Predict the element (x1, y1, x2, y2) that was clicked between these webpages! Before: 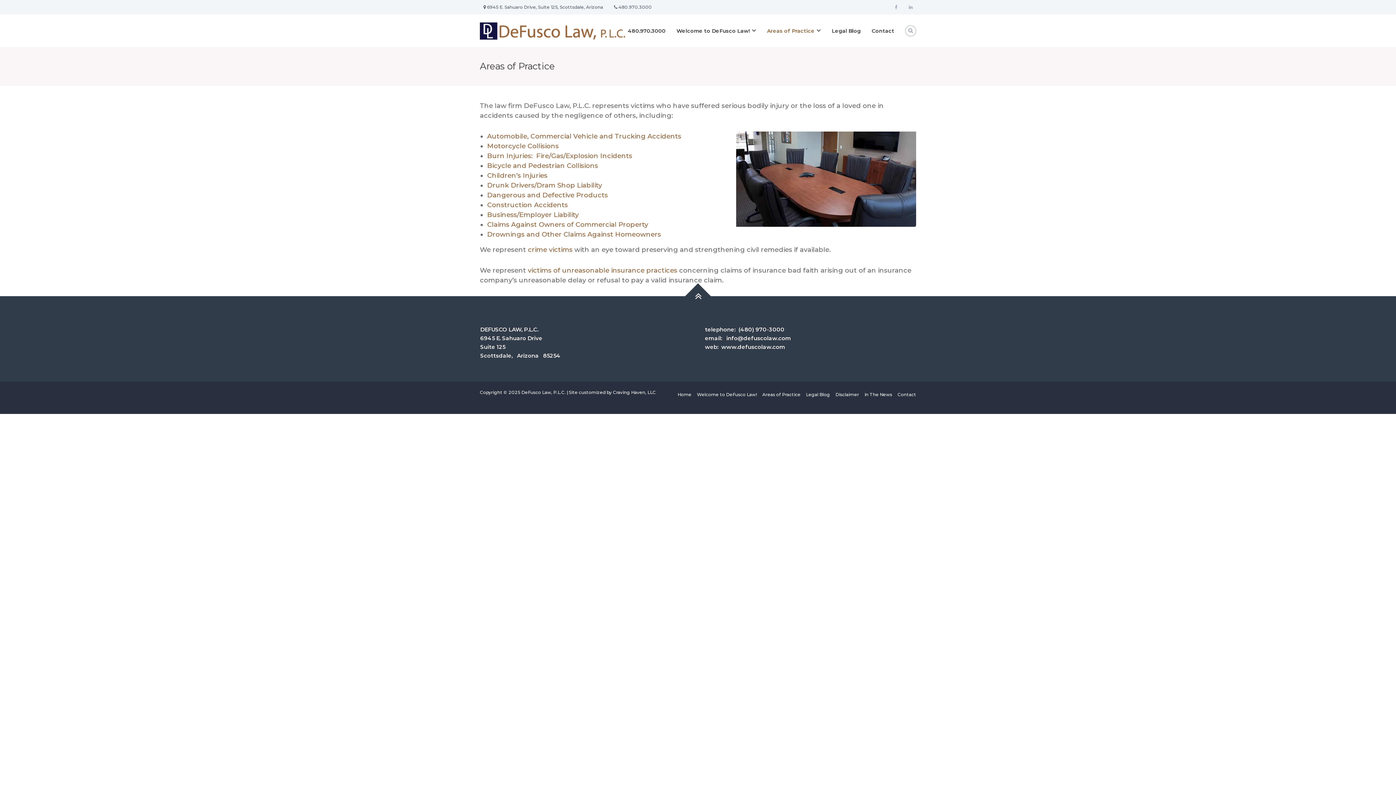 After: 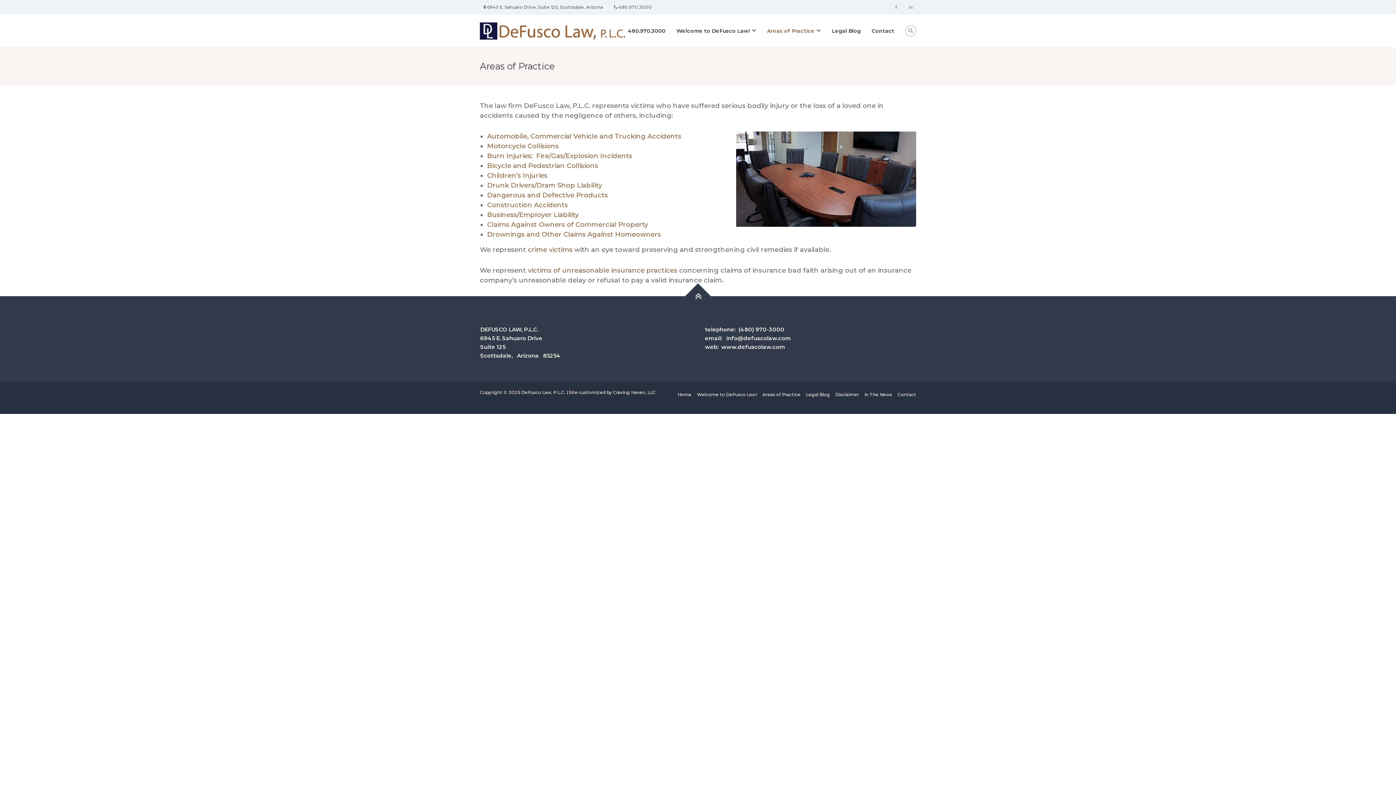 Action: bbox: (762, 392, 800, 397) label: Areas of Practice